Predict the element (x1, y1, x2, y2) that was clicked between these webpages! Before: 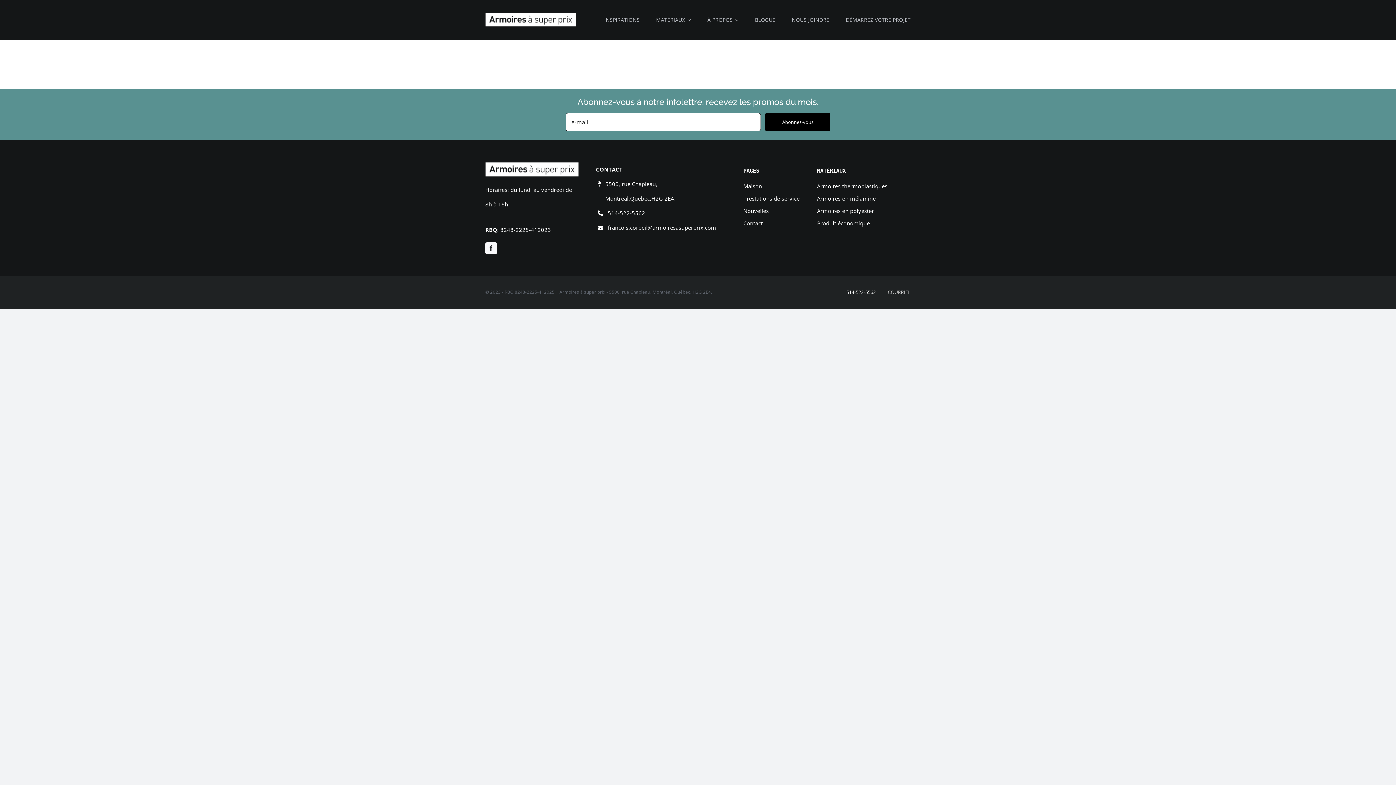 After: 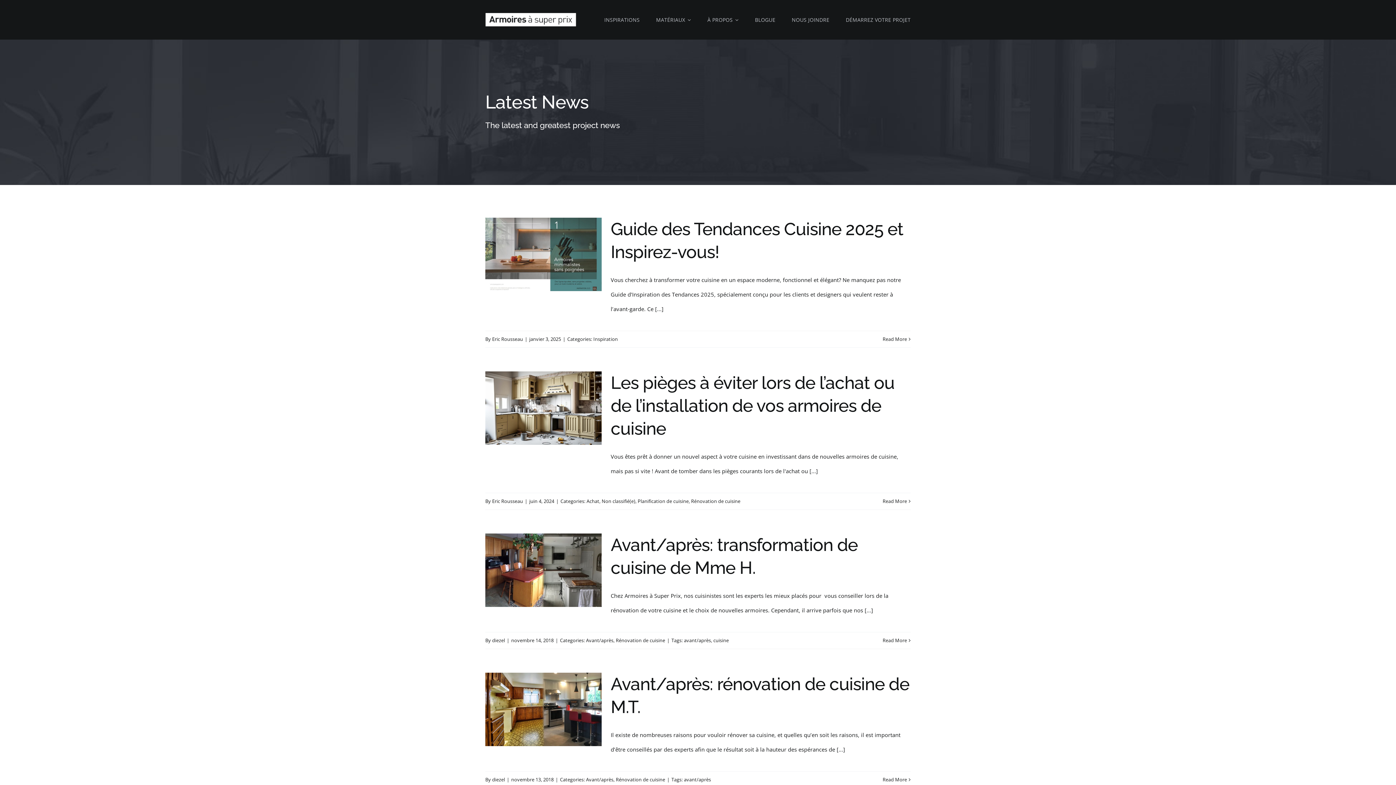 Action: bbox: (743, 204, 800, 217) label: Nouvelles